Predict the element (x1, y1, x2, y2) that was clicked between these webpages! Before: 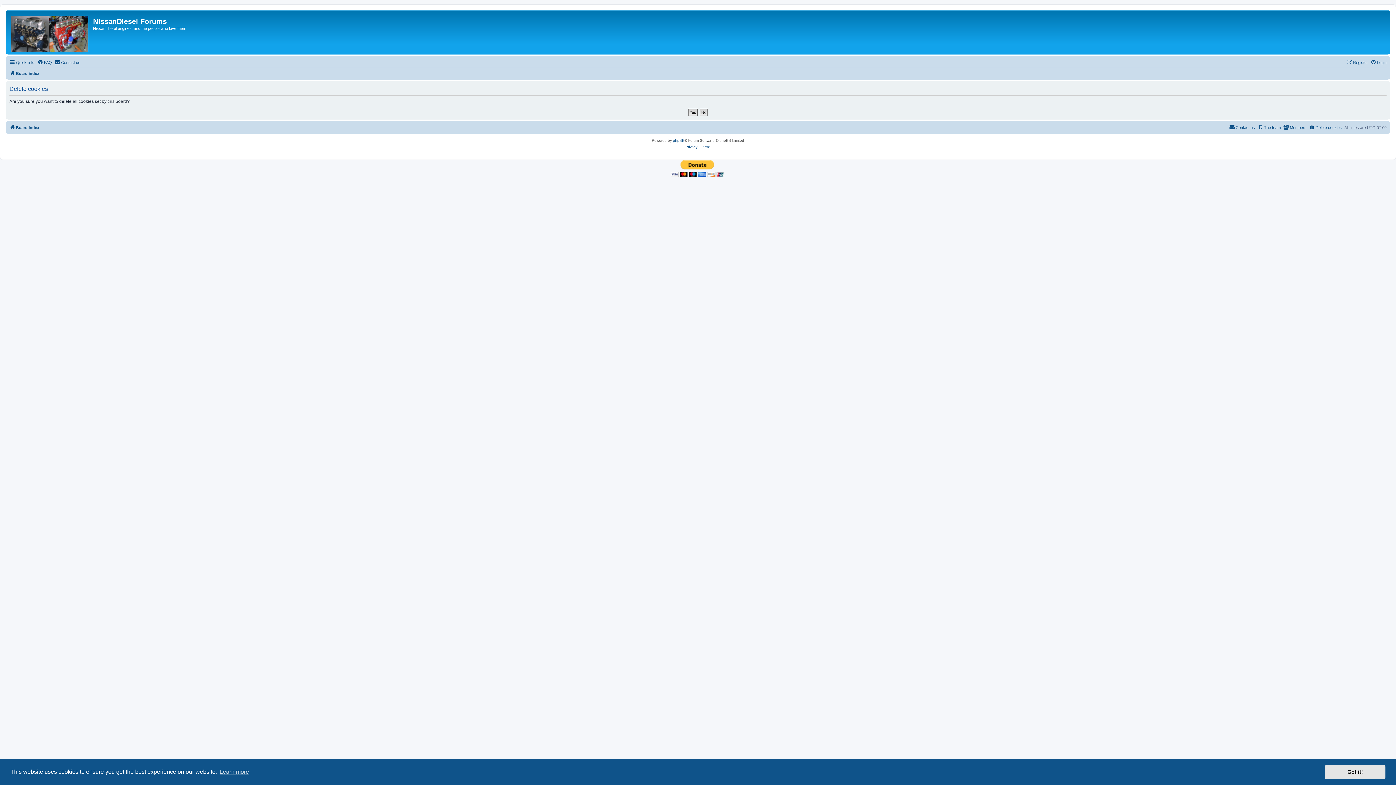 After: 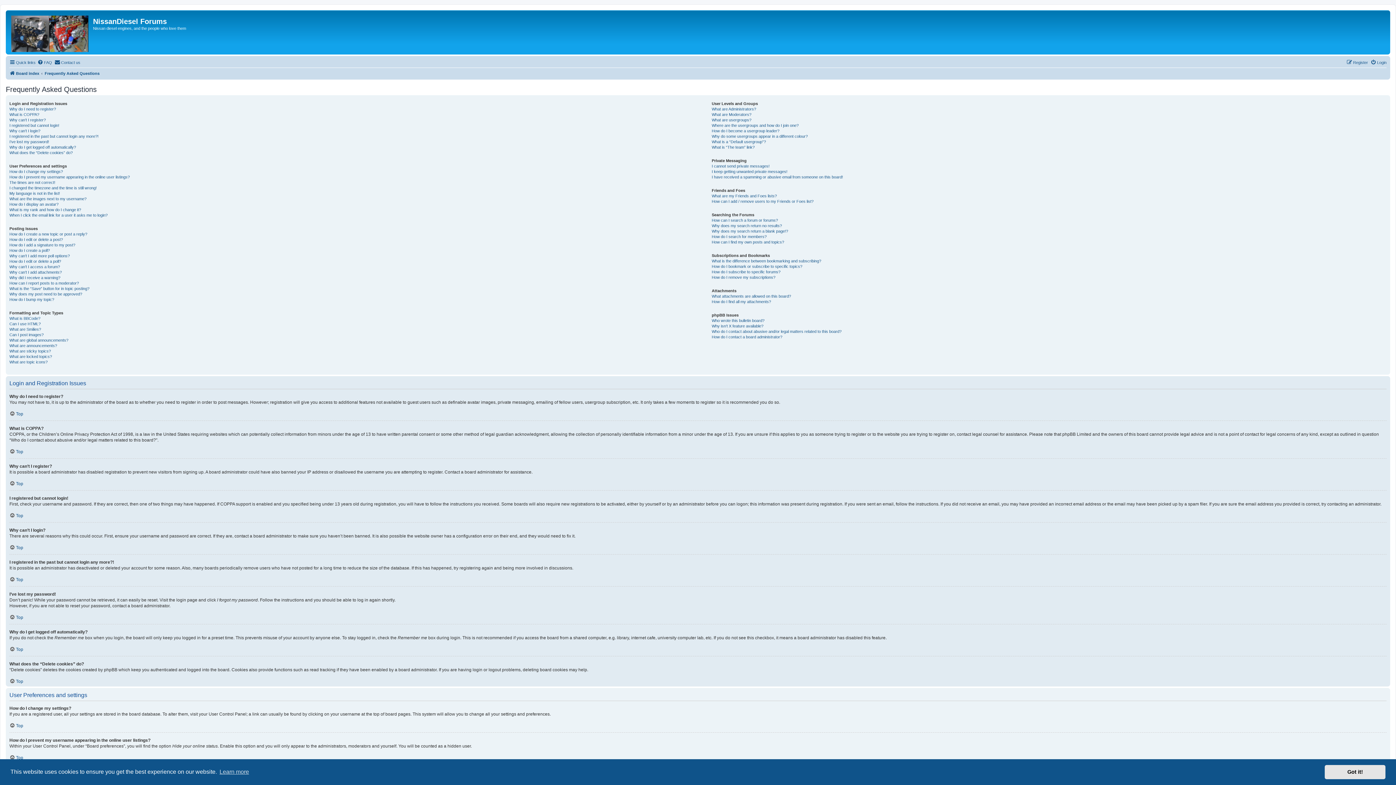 Action: bbox: (37, 58, 52, 66) label: FAQ